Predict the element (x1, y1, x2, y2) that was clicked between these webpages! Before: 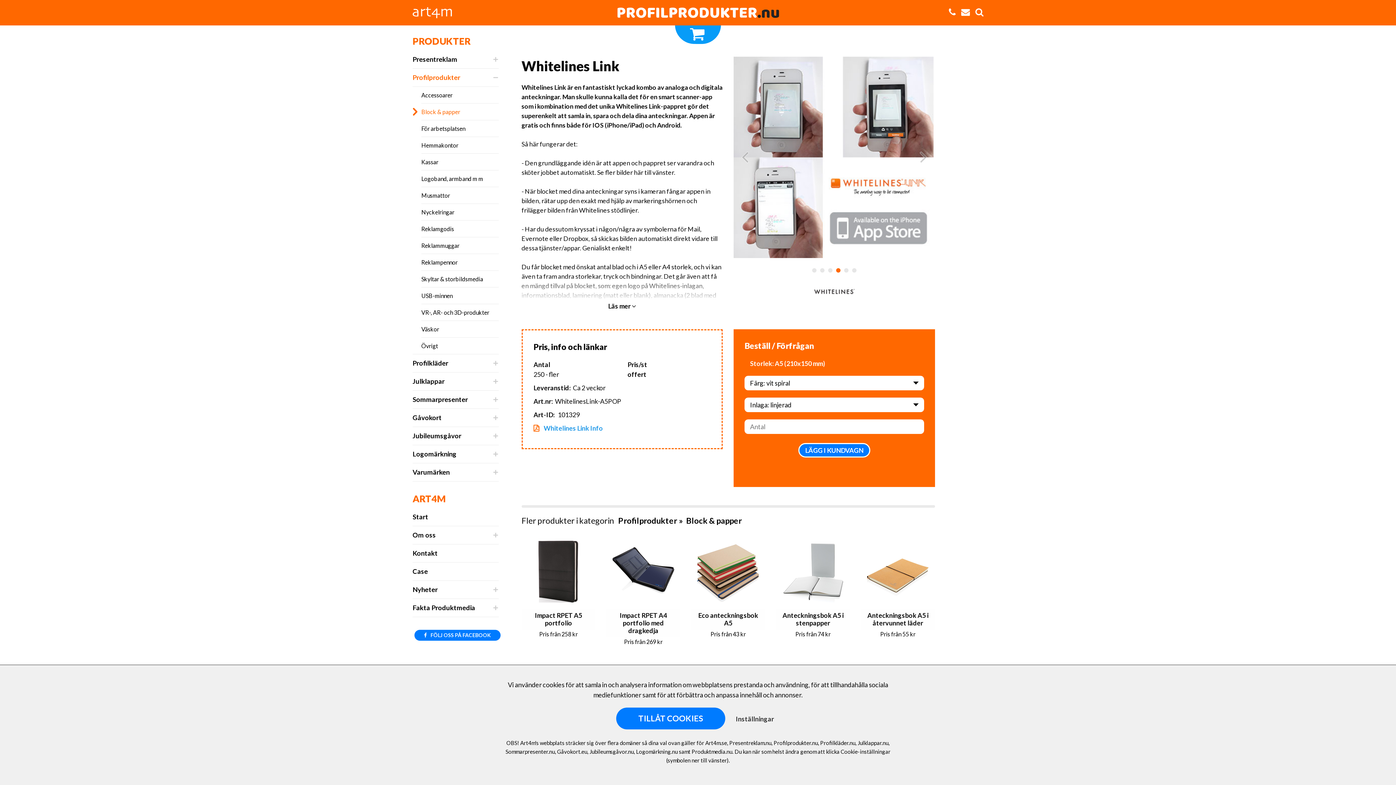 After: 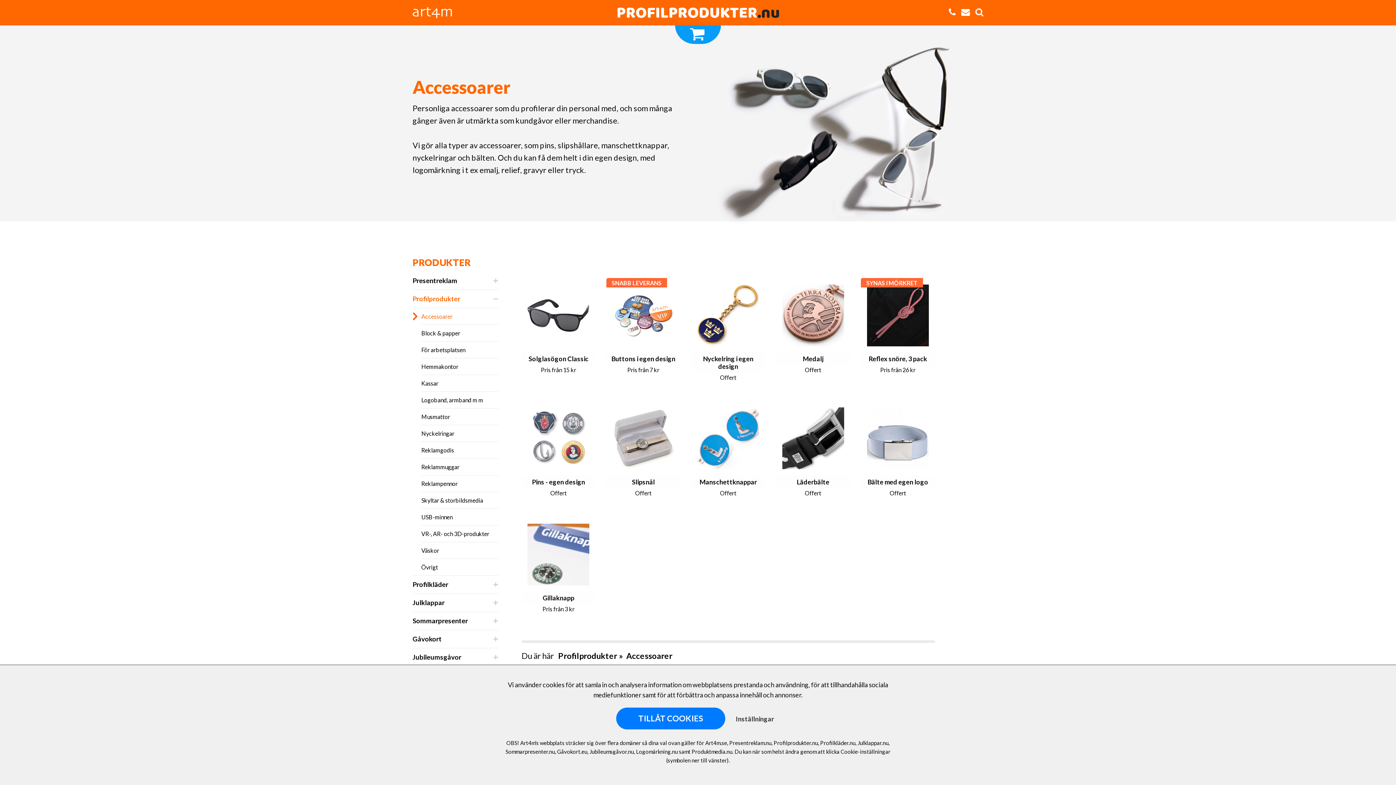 Action: bbox: (421, 86, 498, 103) label: Accessoarer